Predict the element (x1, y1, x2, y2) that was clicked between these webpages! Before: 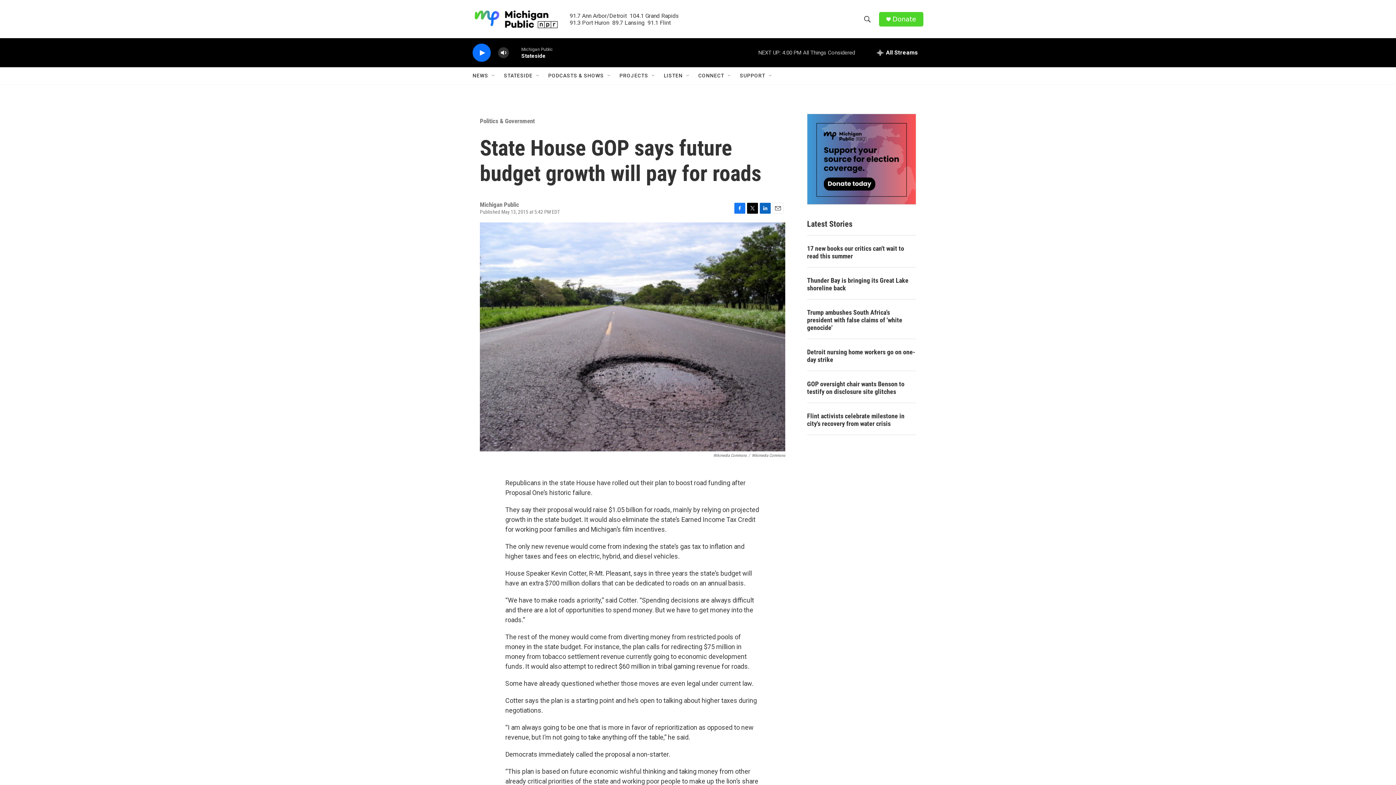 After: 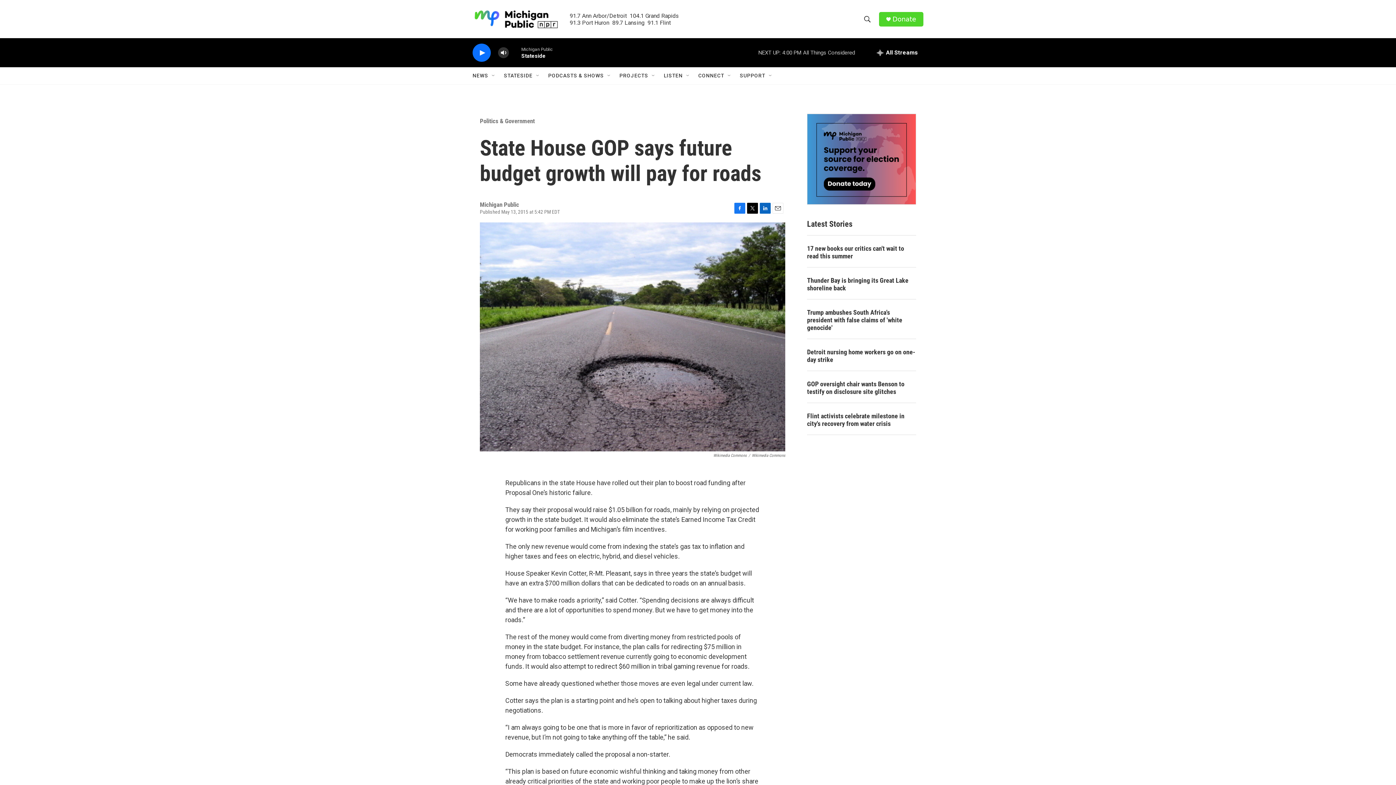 Action: label: Twitter bbox: (747, 202, 758, 213)